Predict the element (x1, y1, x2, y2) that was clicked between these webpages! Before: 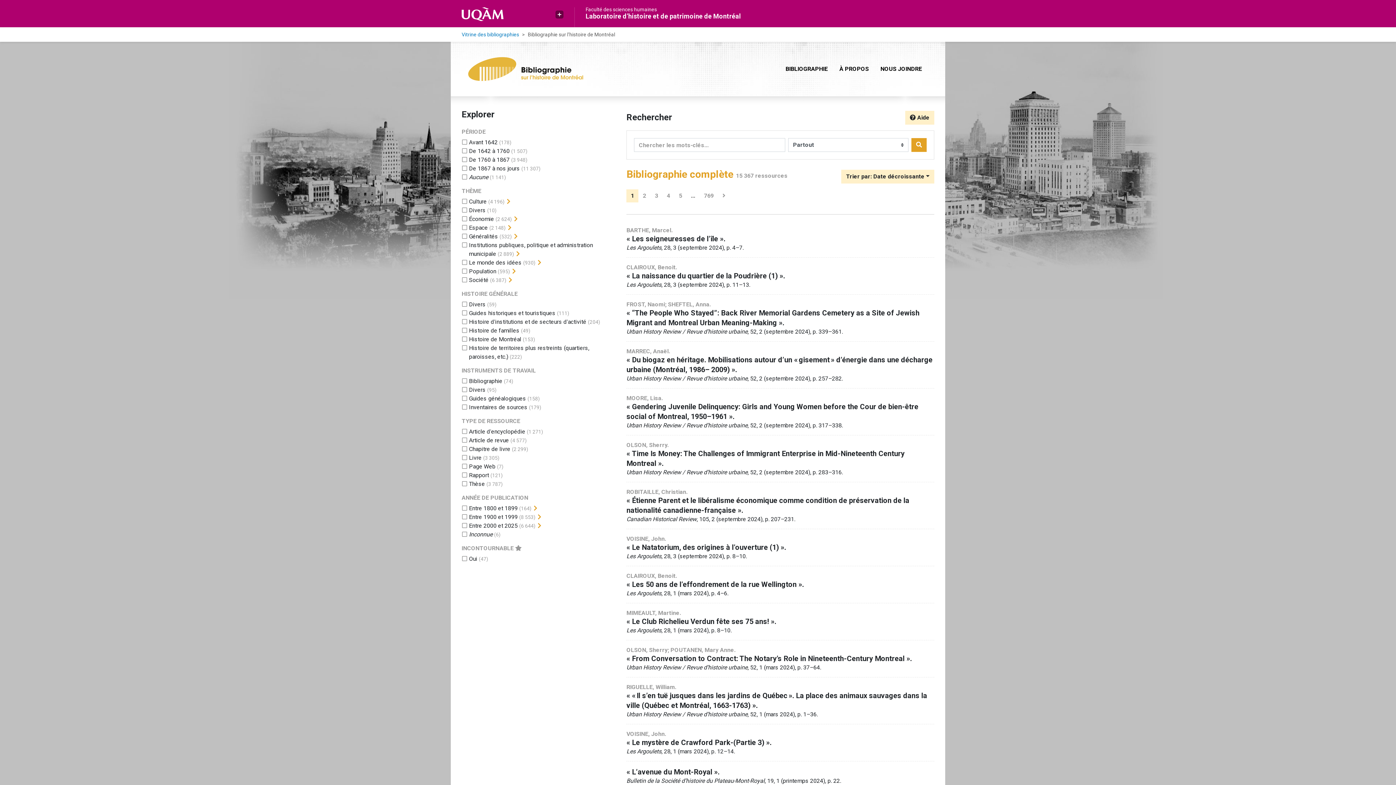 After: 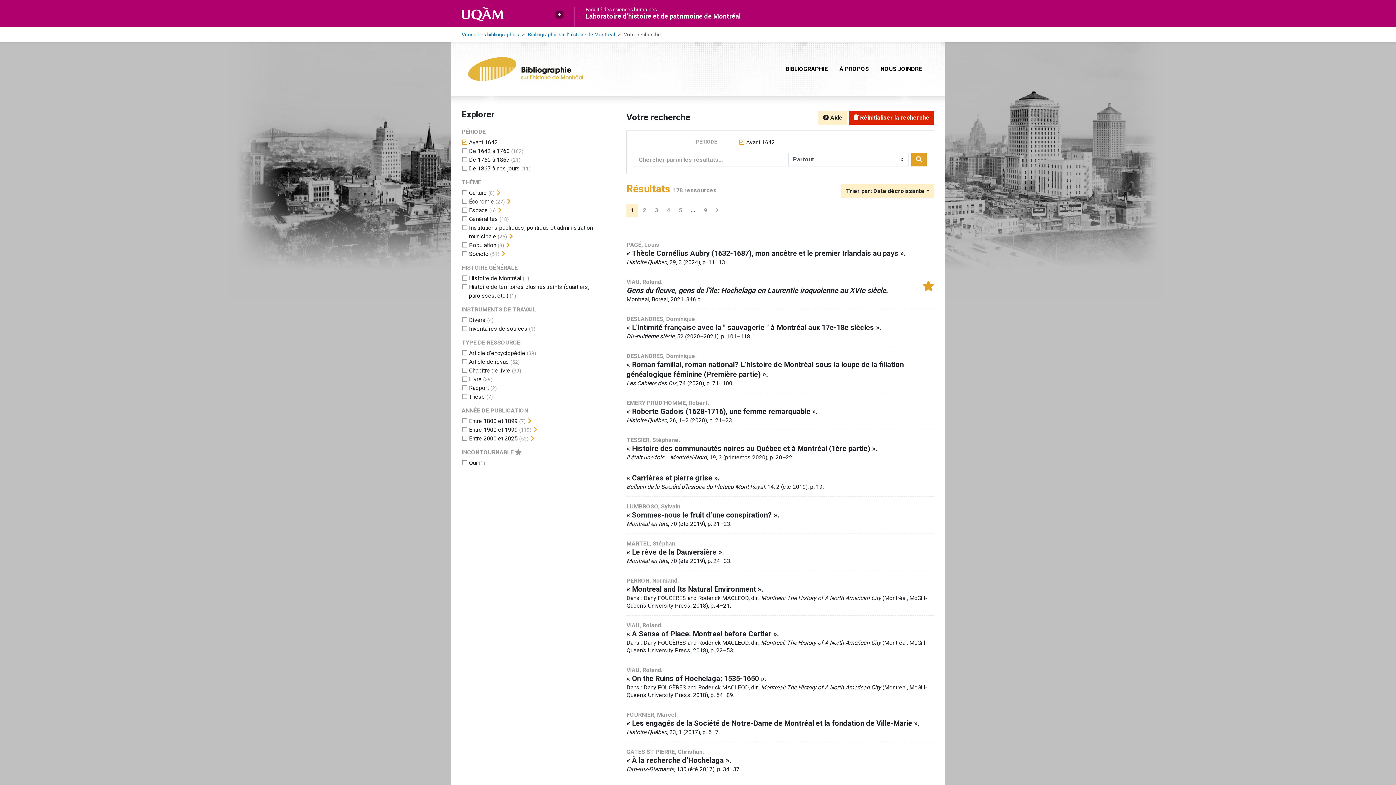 Action: label: Ajouter le filtre 'Avant 1642' bbox: (469, 138, 497, 145)